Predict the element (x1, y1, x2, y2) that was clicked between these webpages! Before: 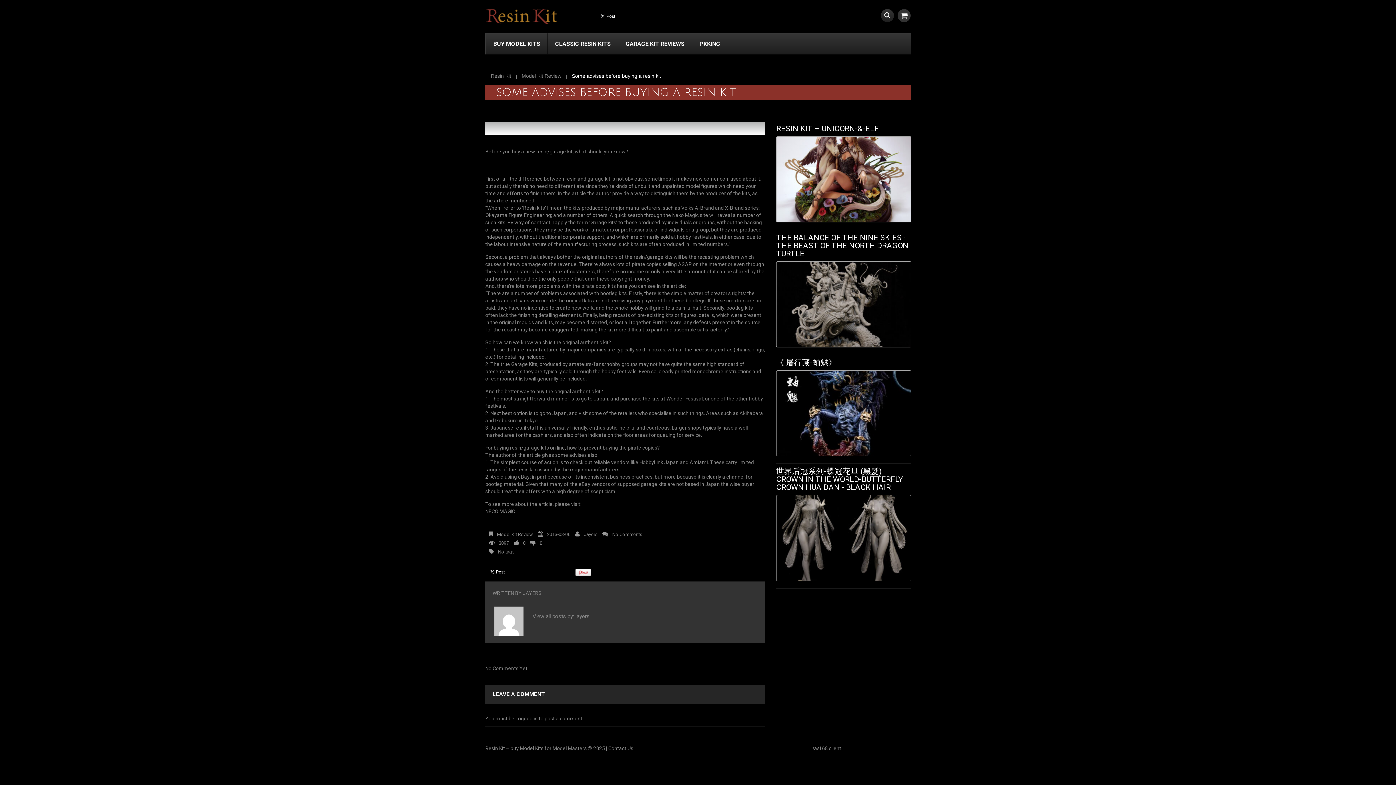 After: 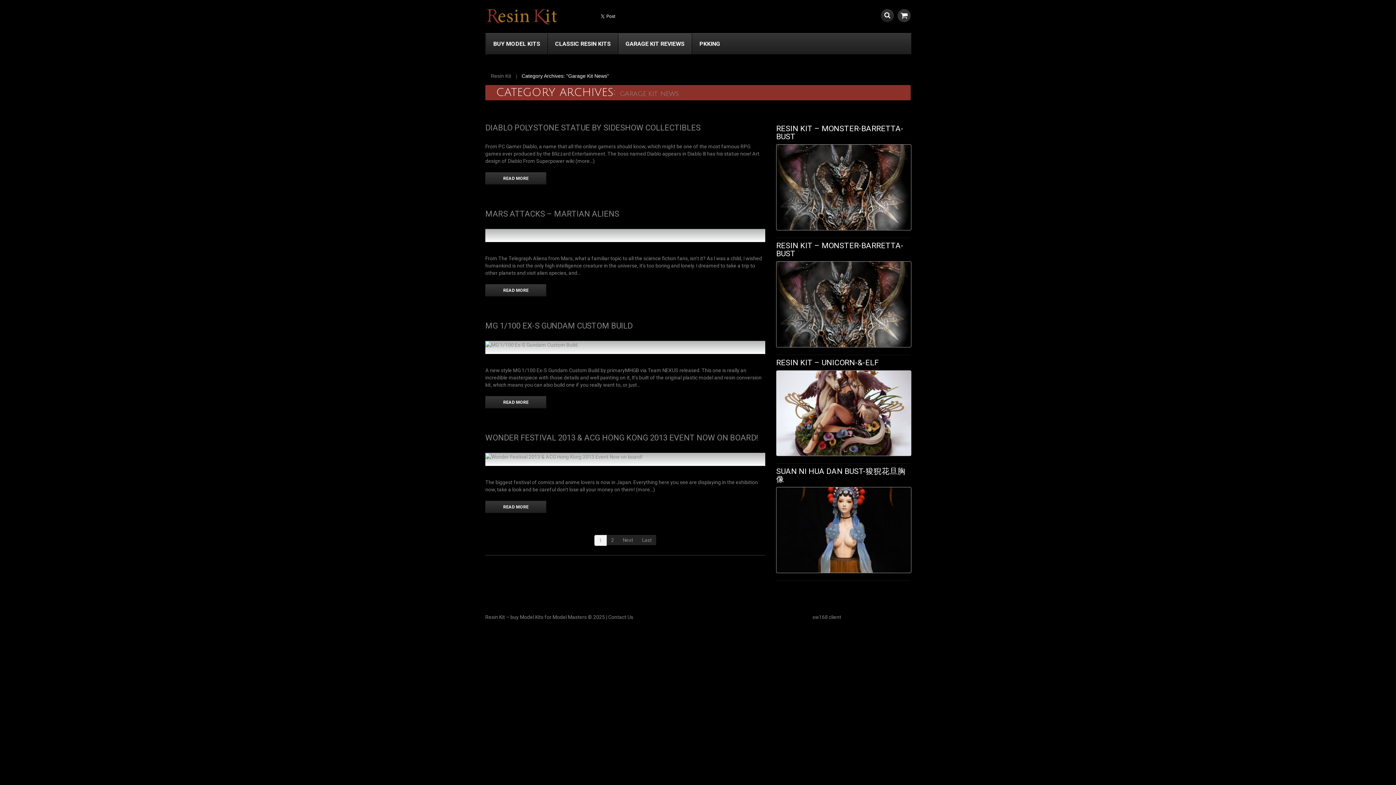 Action: label: GARAGE KIT REVIEWS bbox: (618, 33, 692, 54)